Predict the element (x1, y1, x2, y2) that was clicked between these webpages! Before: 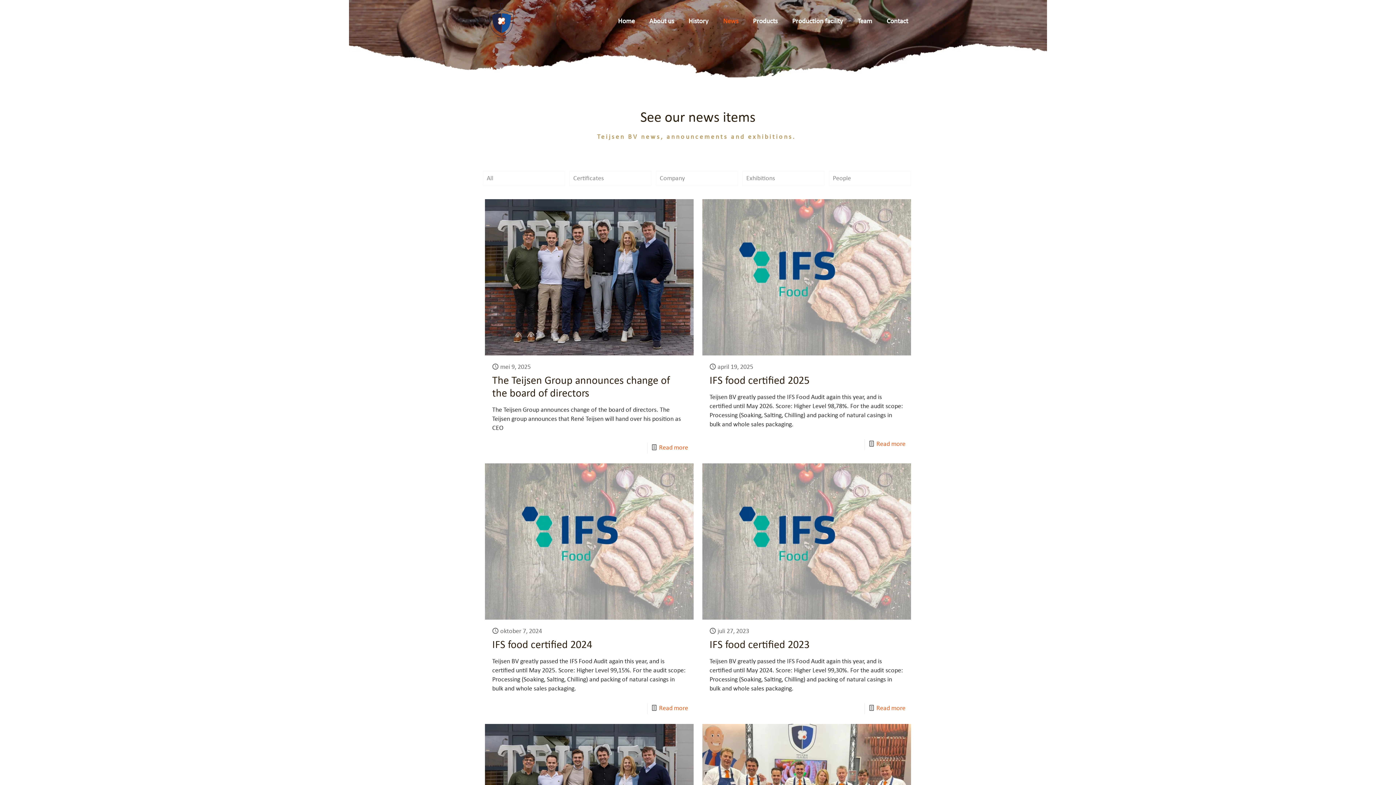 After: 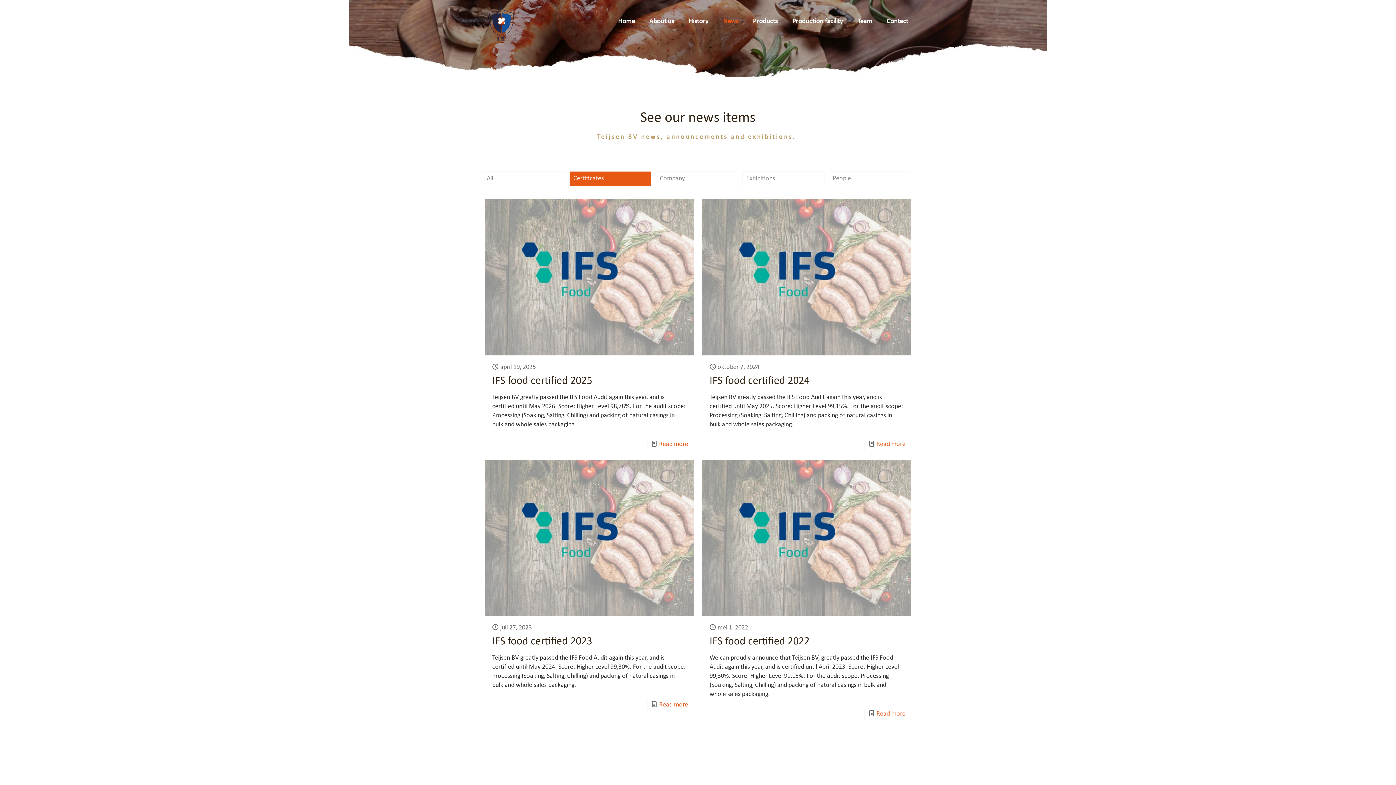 Action: bbox: (569, 171, 651, 186) label: Certificates